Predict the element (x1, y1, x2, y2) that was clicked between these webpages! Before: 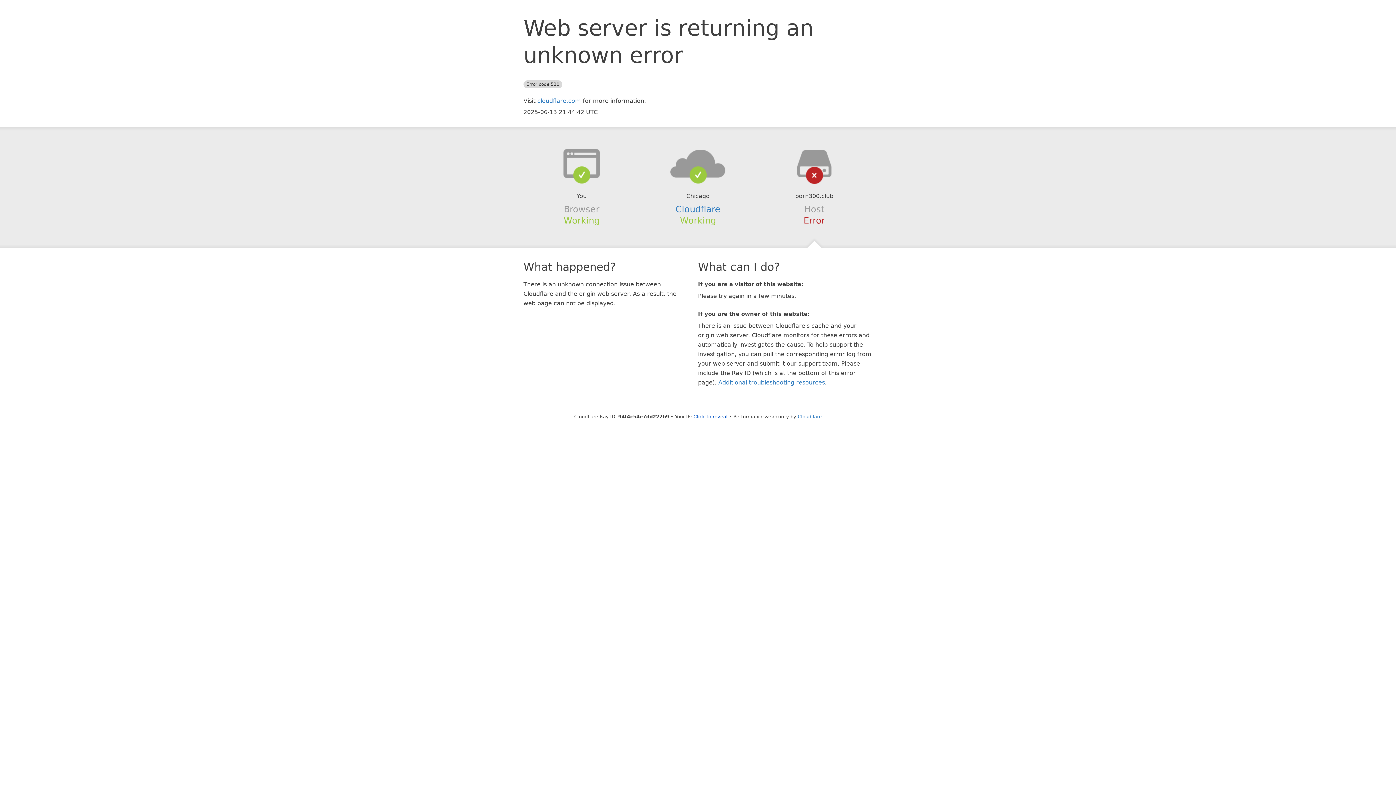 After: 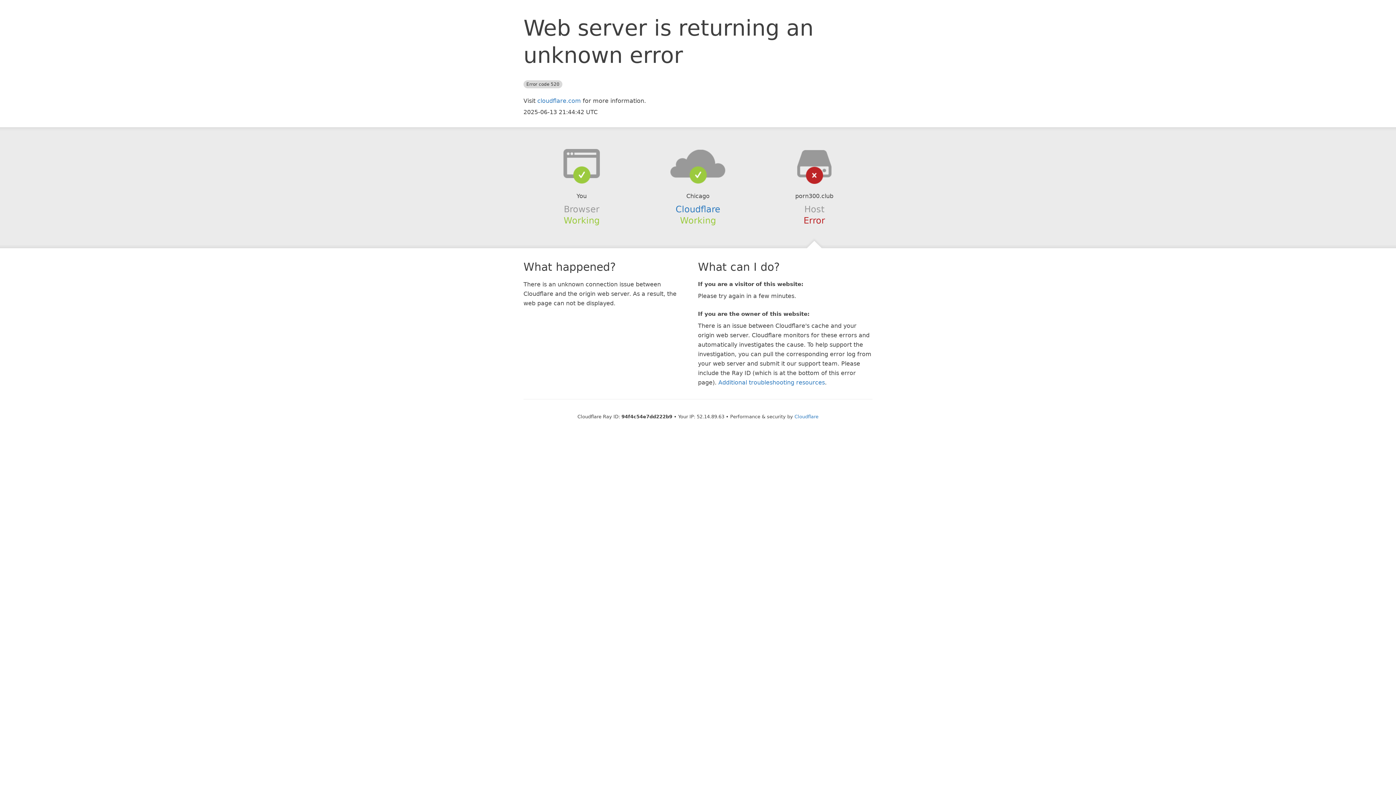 Action: bbox: (693, 414, 727, 419) label: Click to reveal